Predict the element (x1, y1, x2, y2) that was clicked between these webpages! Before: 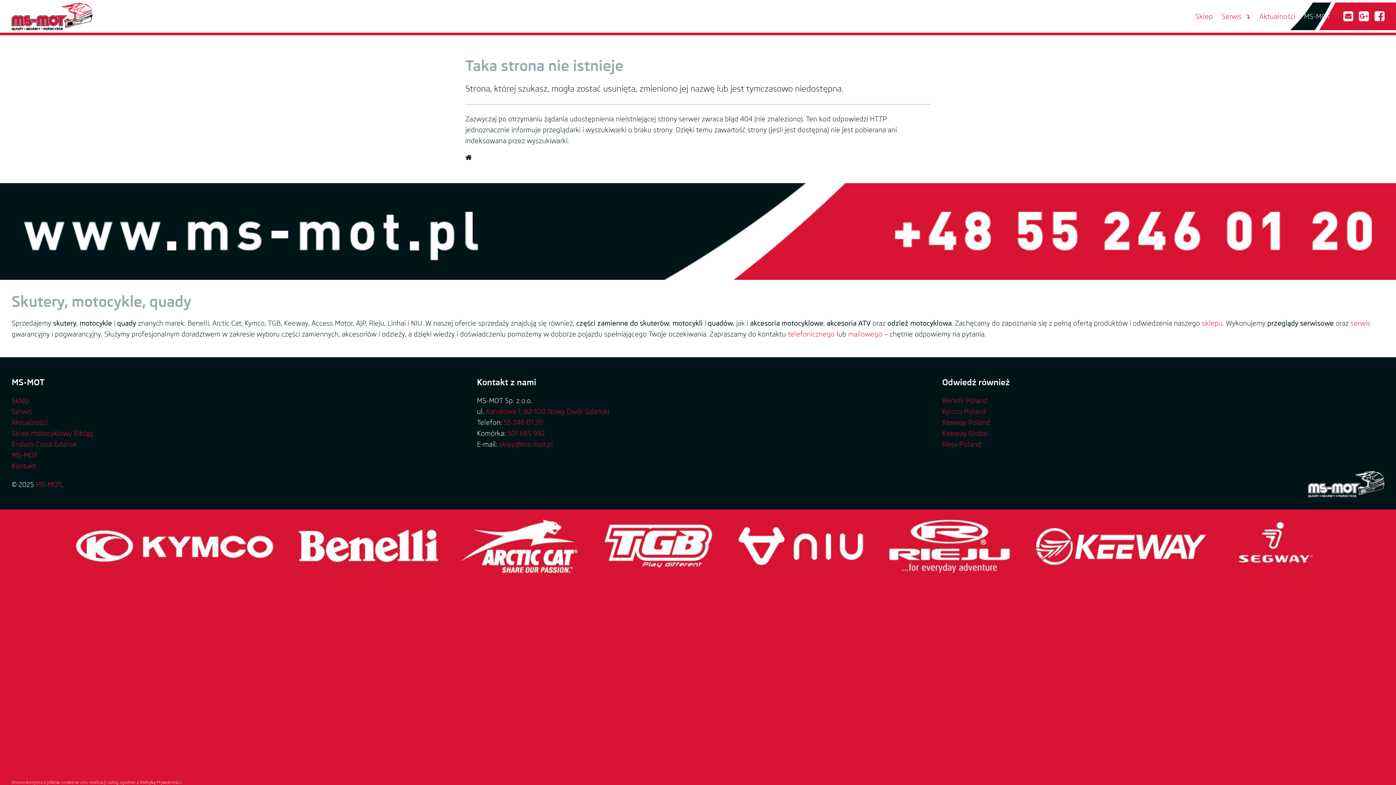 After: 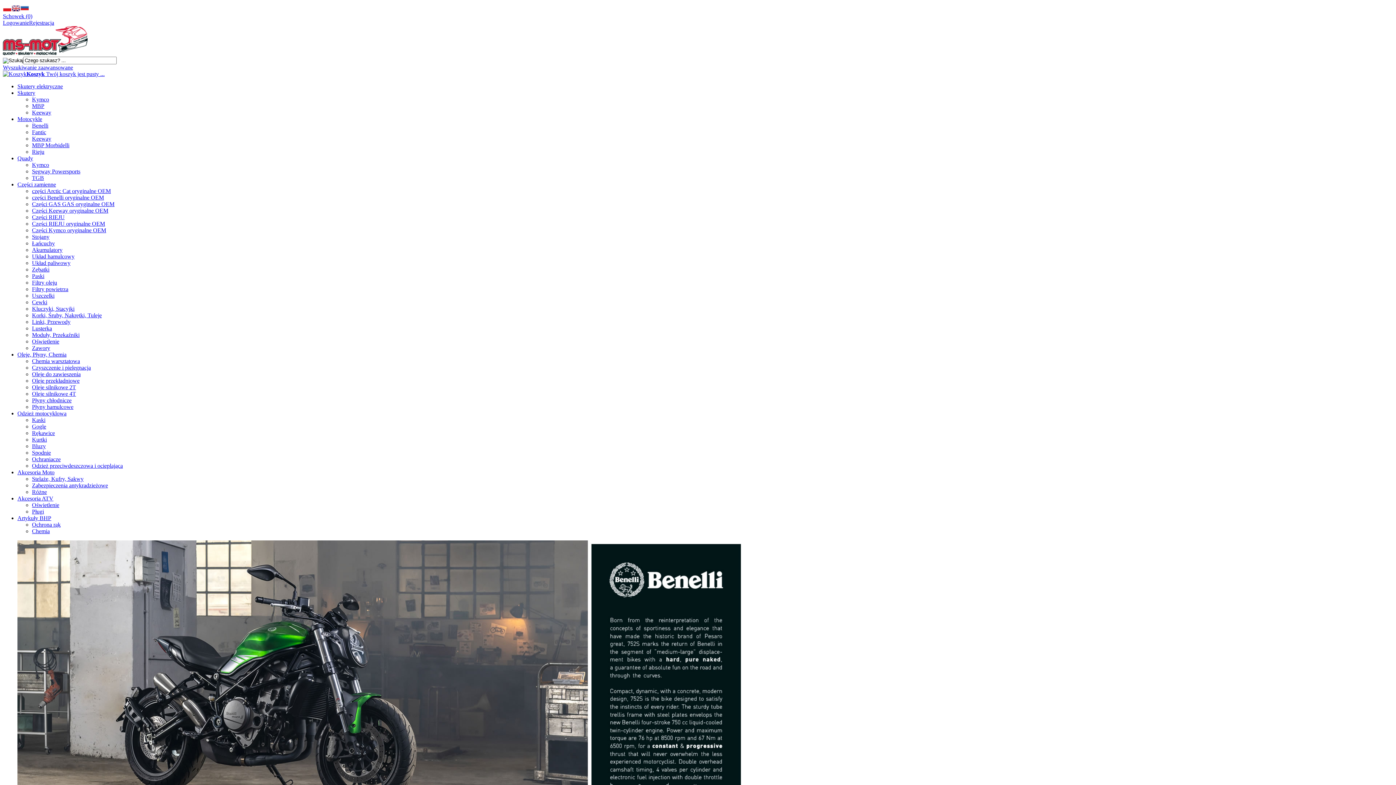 Action: label: sklepu bbox: (1202, 319, 1222, 327)